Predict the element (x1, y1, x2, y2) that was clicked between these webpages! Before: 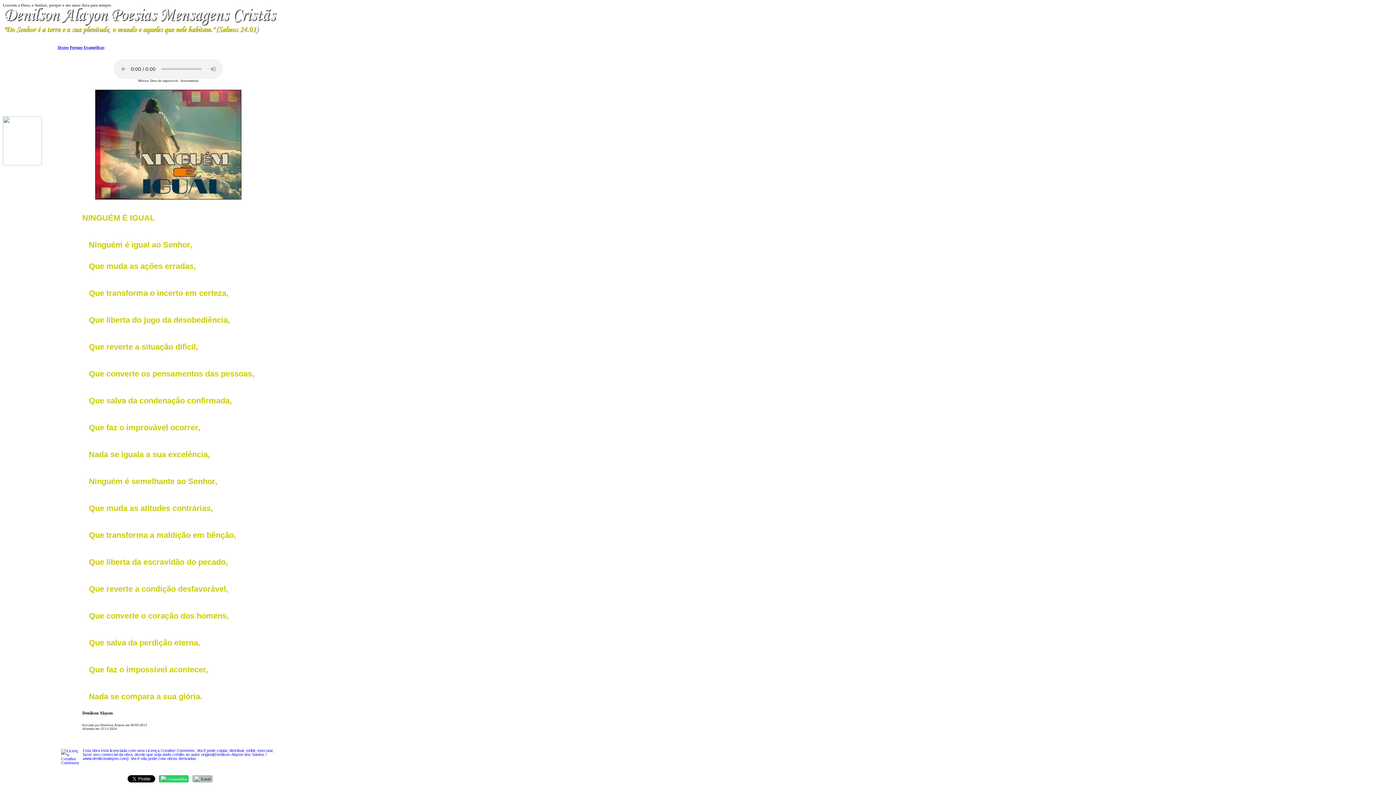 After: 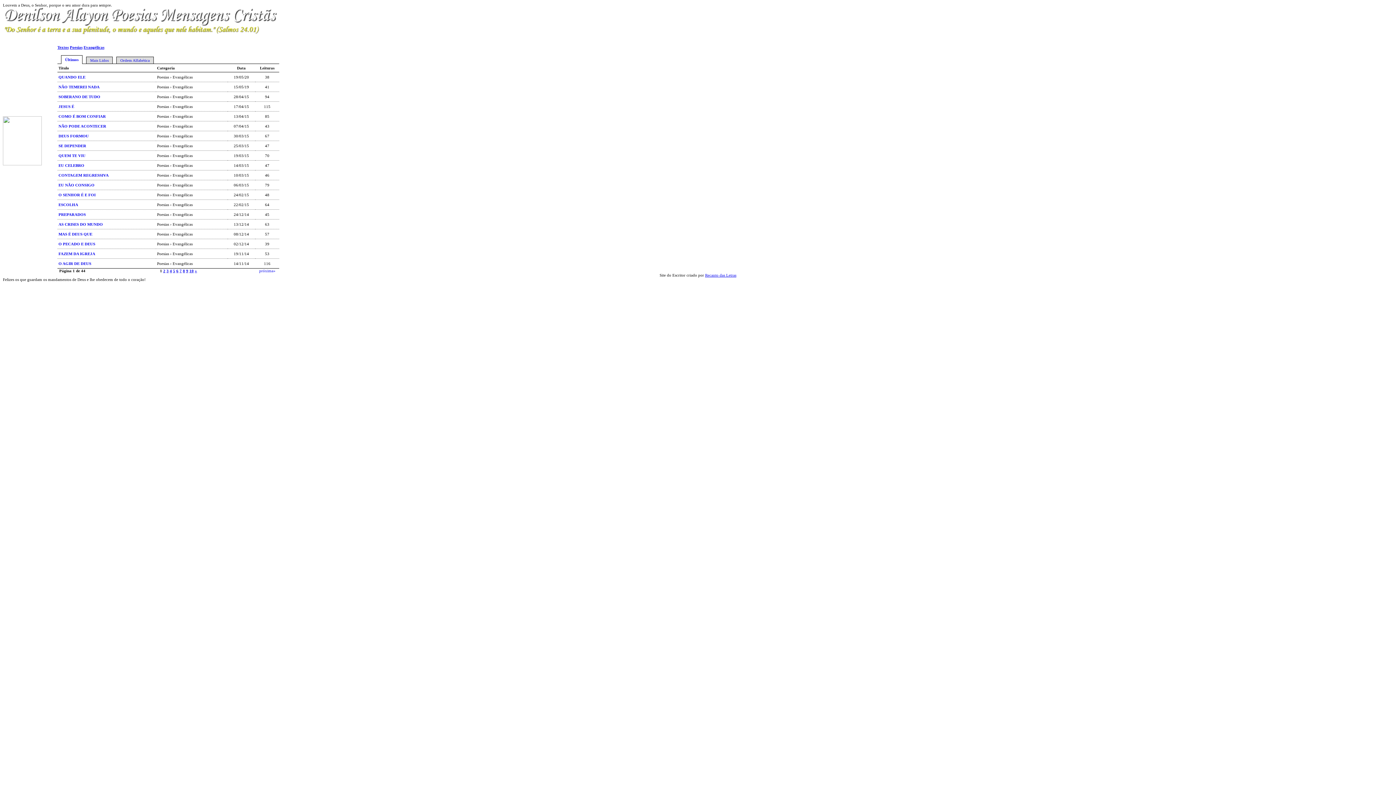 Action: bbox: (83, 45, 104, 49) label: Evangélicas